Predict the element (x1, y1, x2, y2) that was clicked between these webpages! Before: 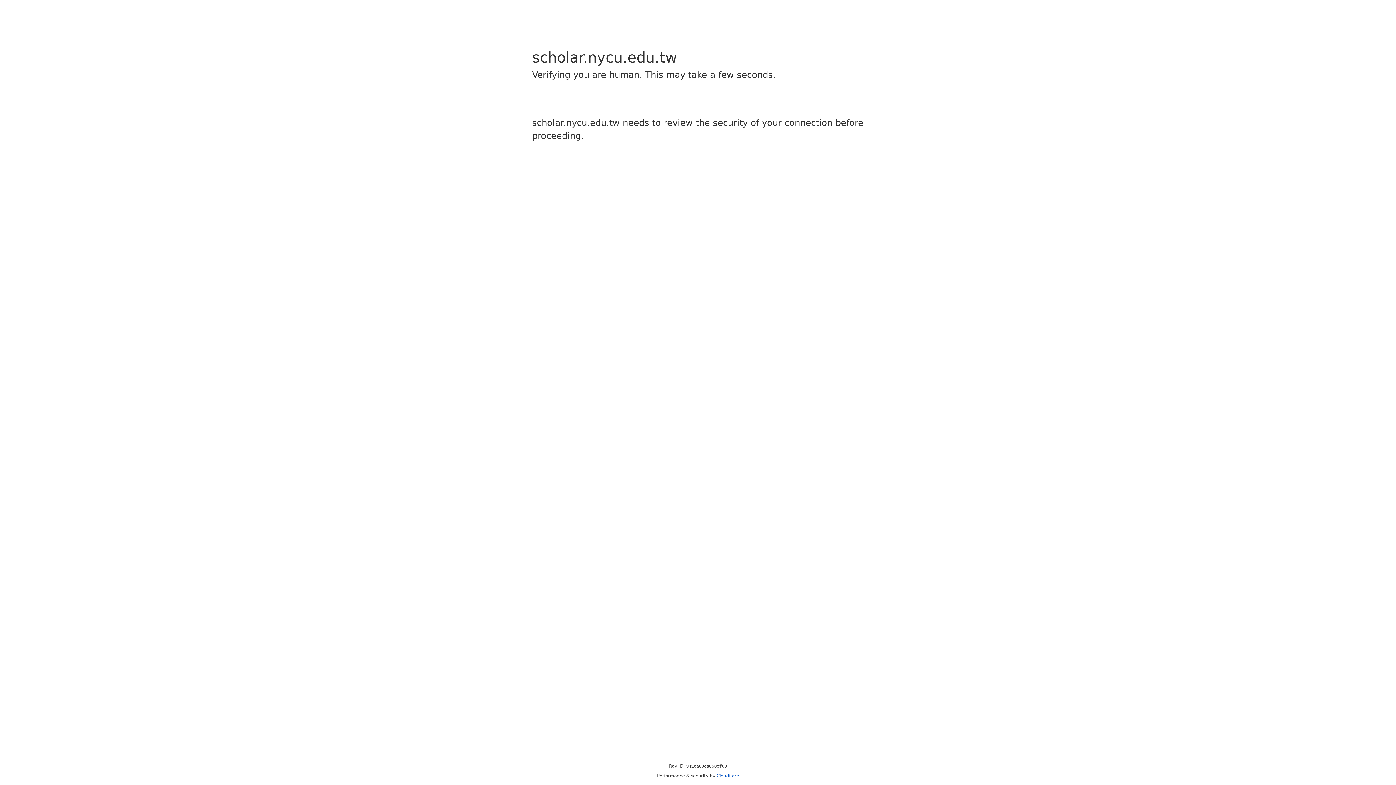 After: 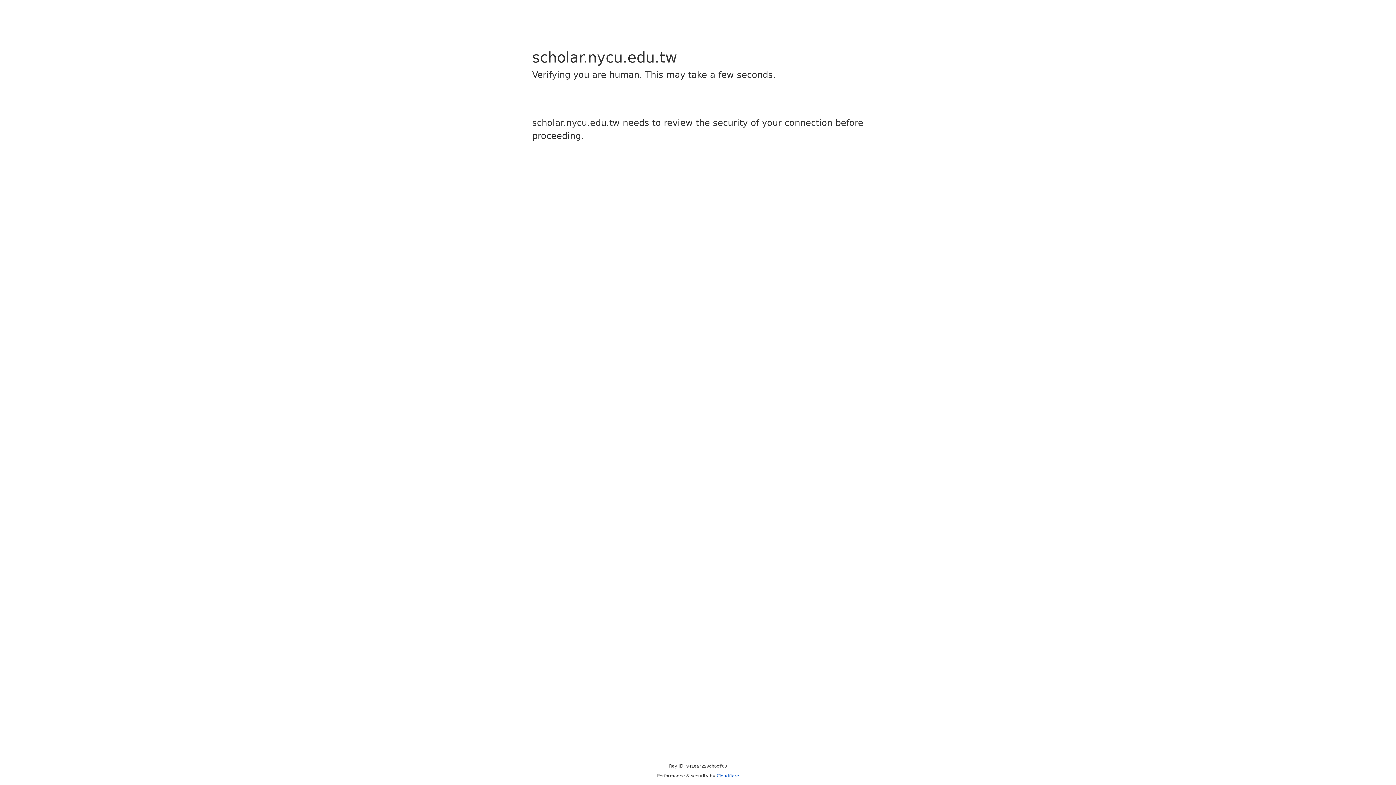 Action: bbox: (716, 773, 739, 778) label: Cloudflare